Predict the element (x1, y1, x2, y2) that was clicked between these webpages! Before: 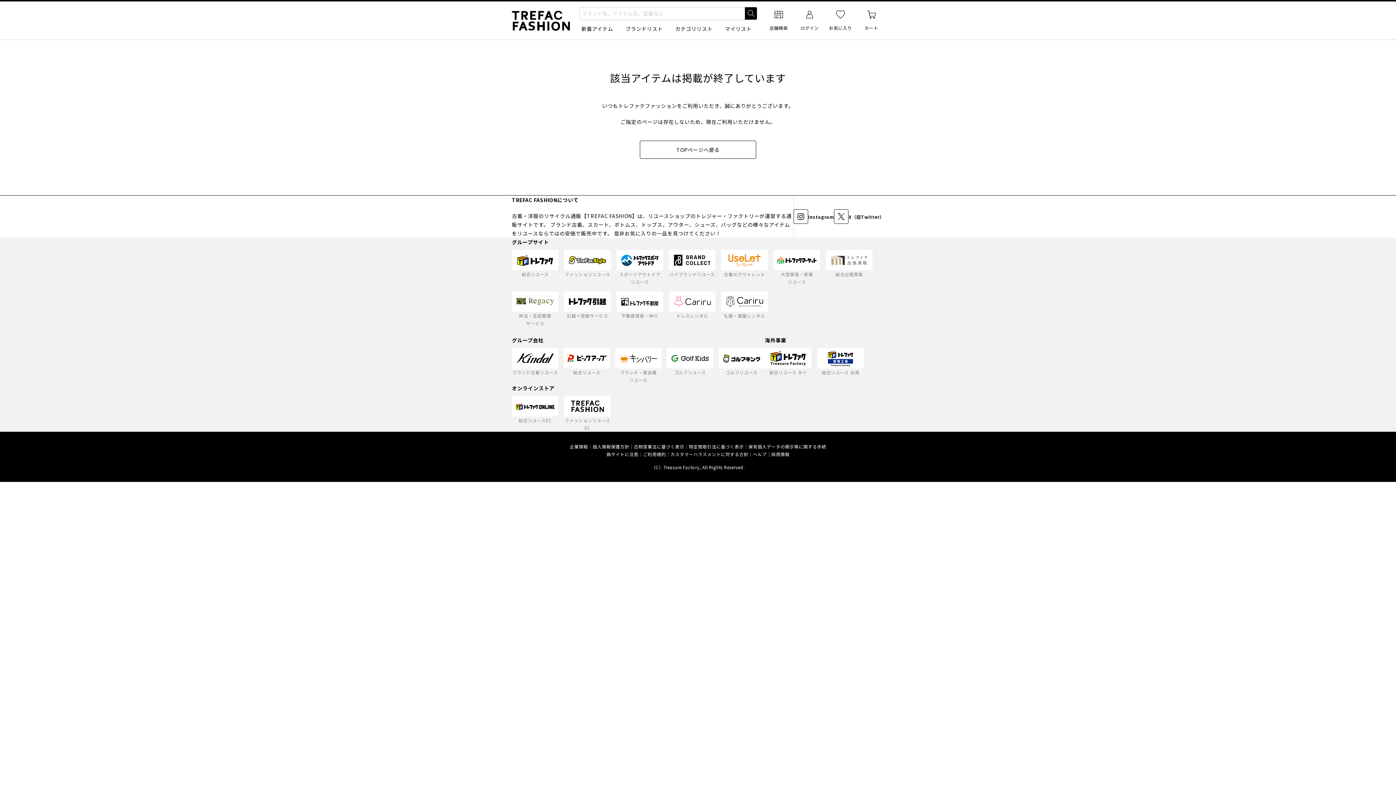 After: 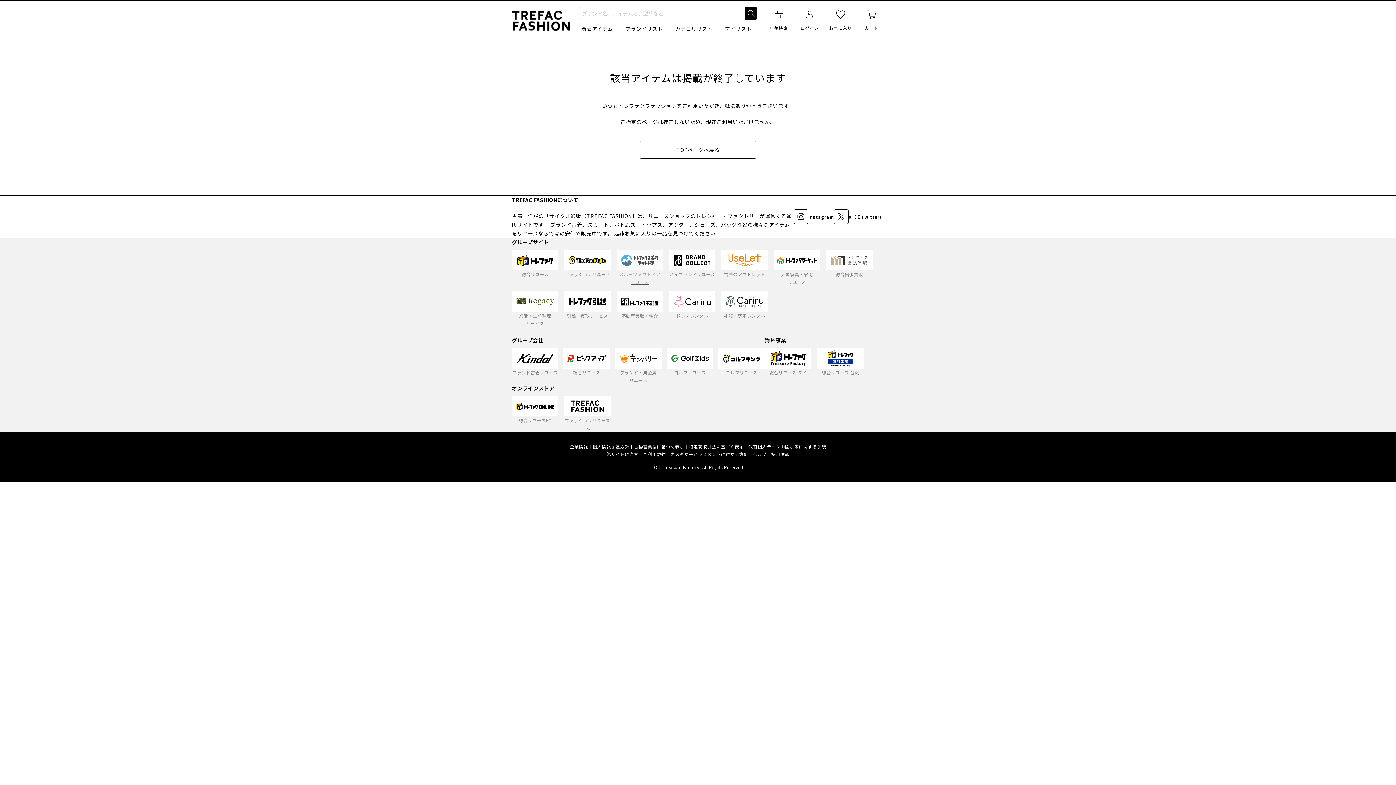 Action: label: スポーツアウトドア
リユース bbox: (616, 250, 663, 285)